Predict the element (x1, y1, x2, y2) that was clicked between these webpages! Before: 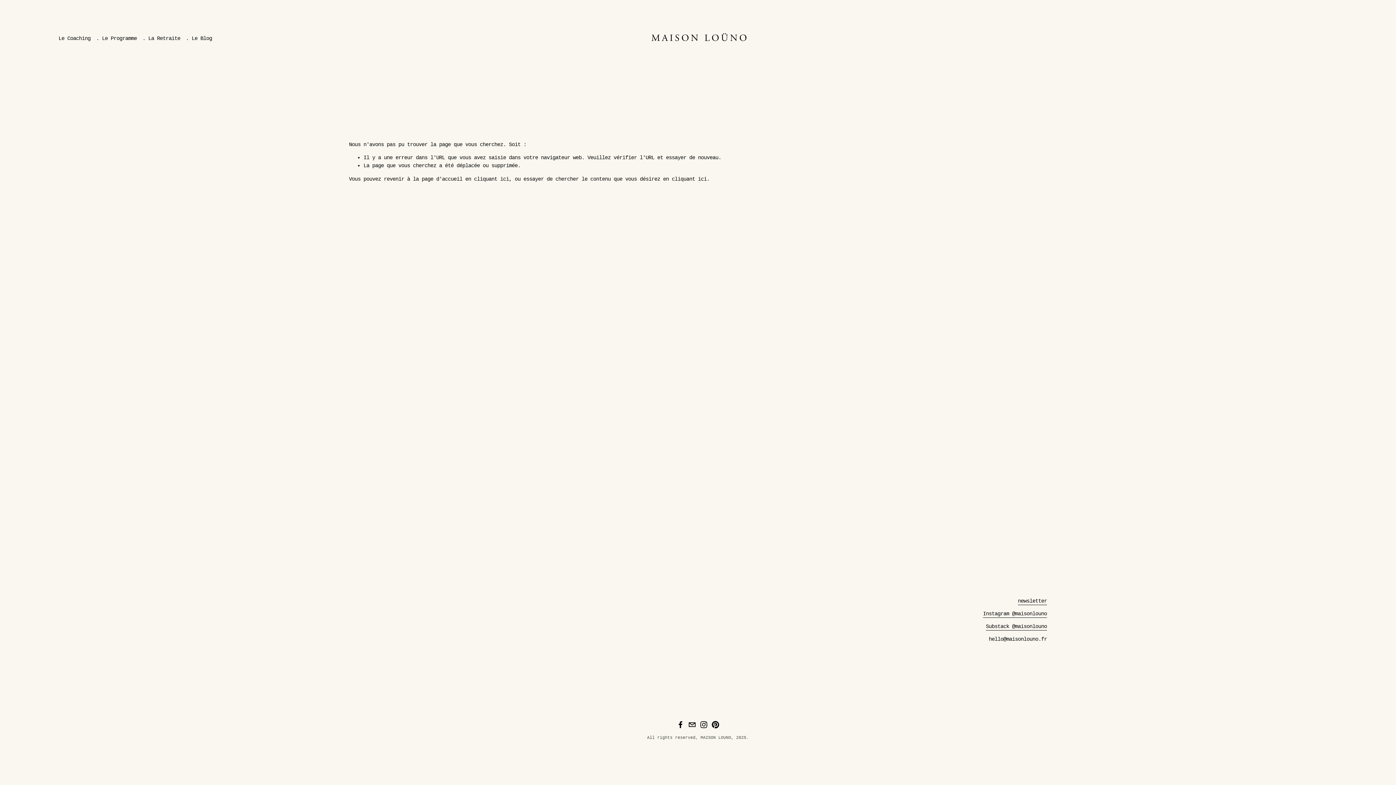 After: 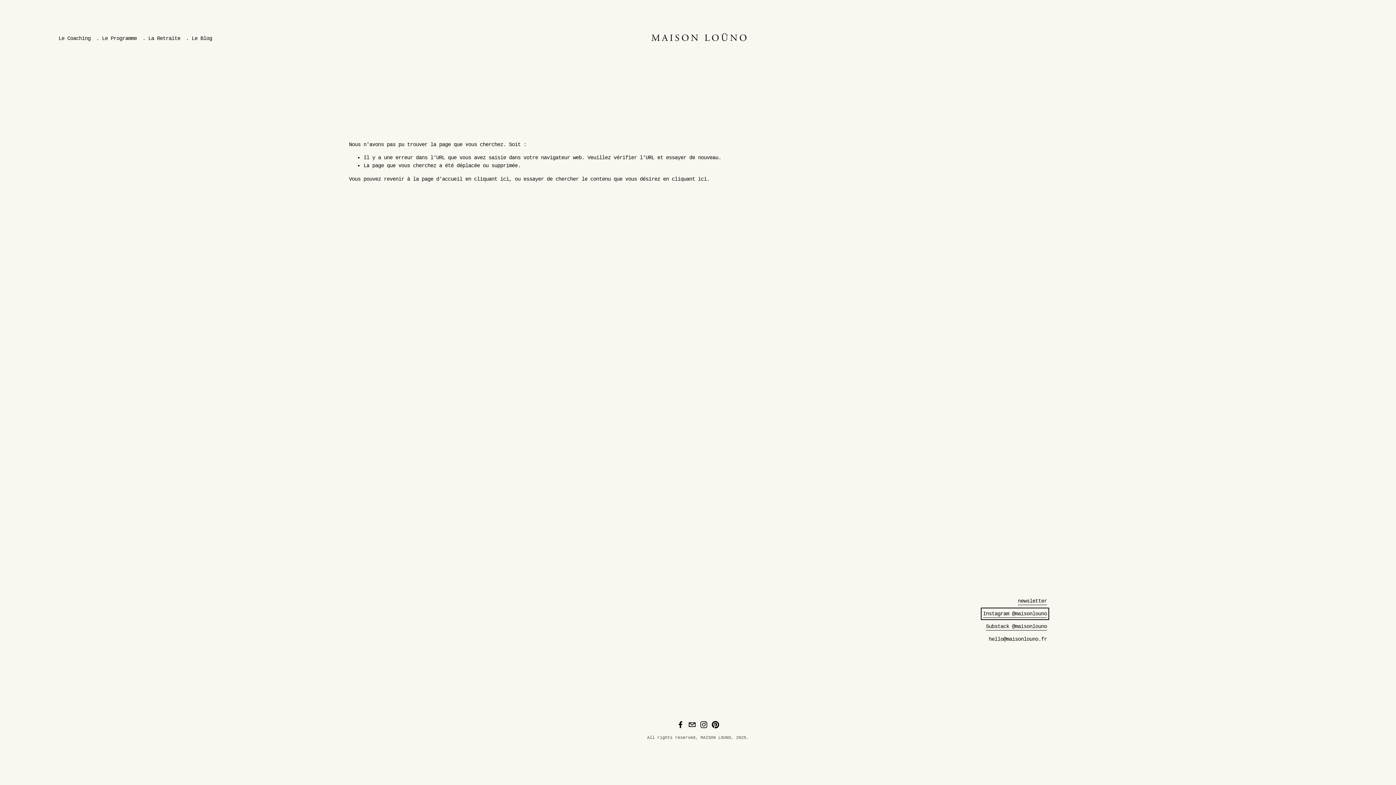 Action: label: Instagram @maisonlouno bbox: (983, 610, 1047, 618)